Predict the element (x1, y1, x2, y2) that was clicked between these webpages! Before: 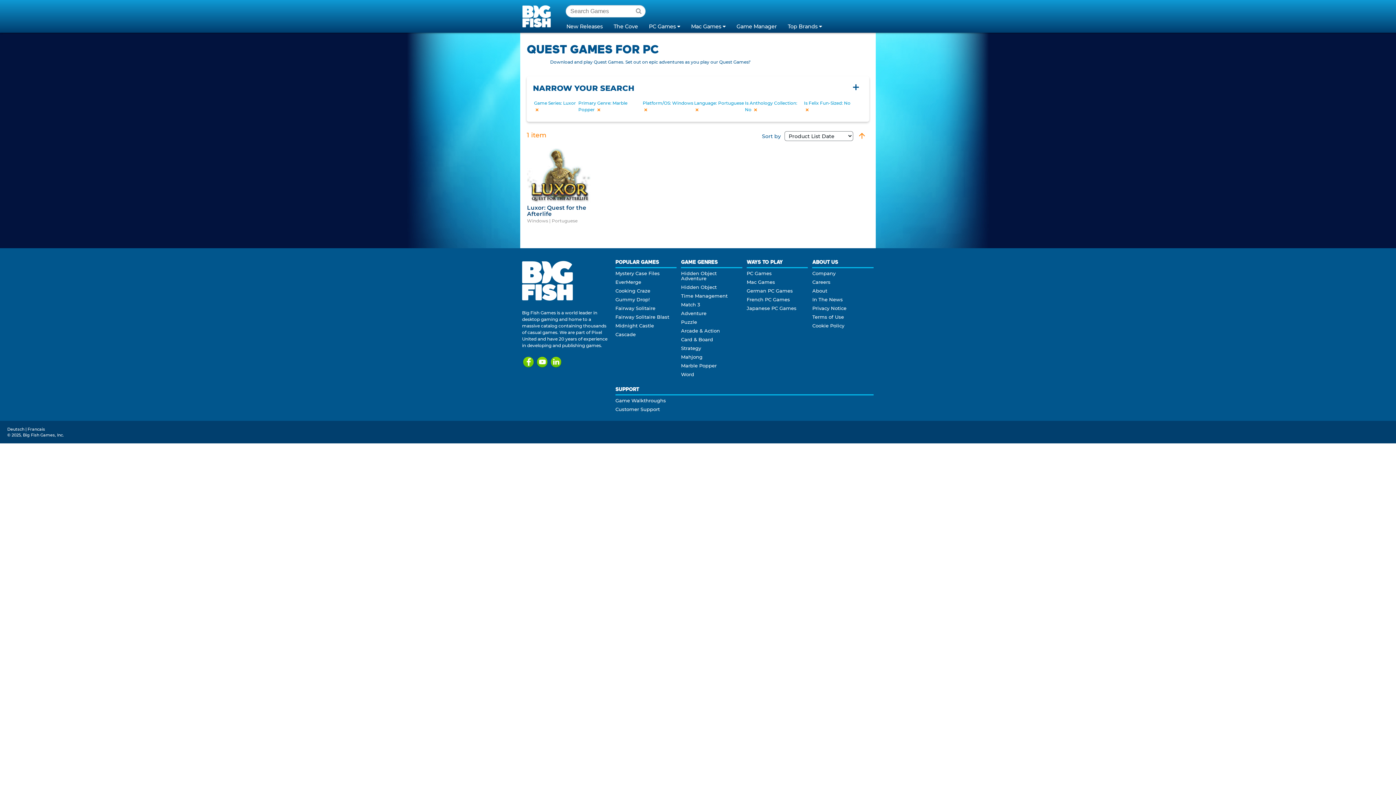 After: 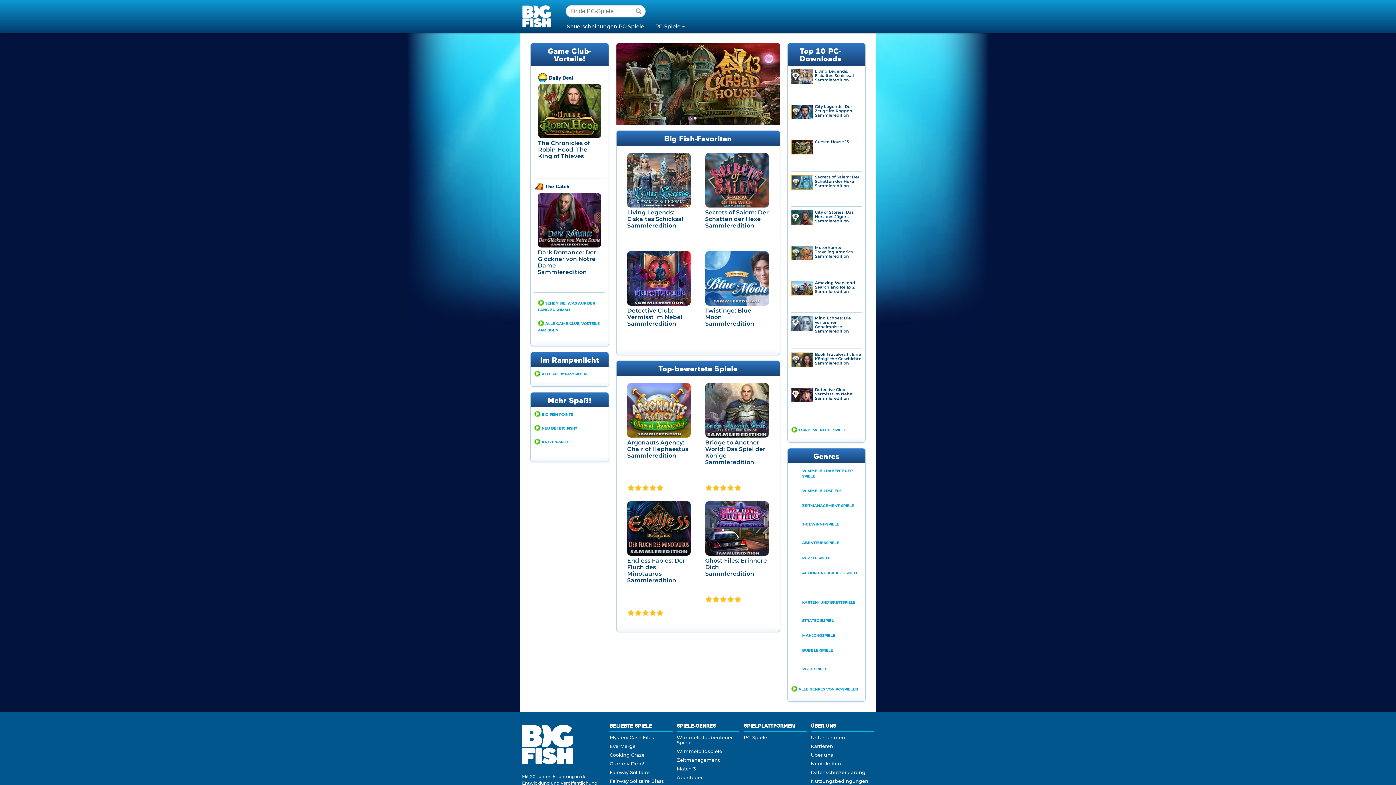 Action: label: Deutsch bbox: (7, 426, 24, 431)